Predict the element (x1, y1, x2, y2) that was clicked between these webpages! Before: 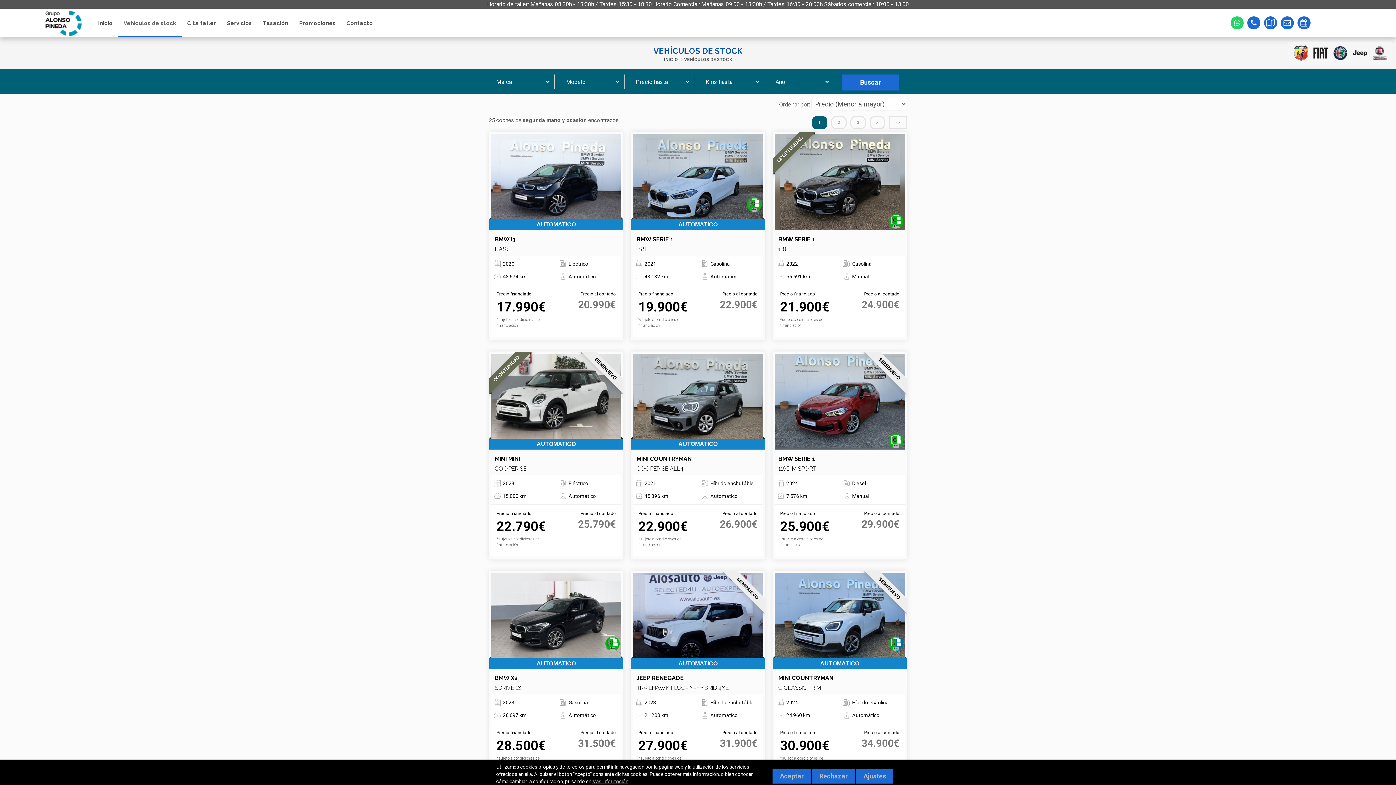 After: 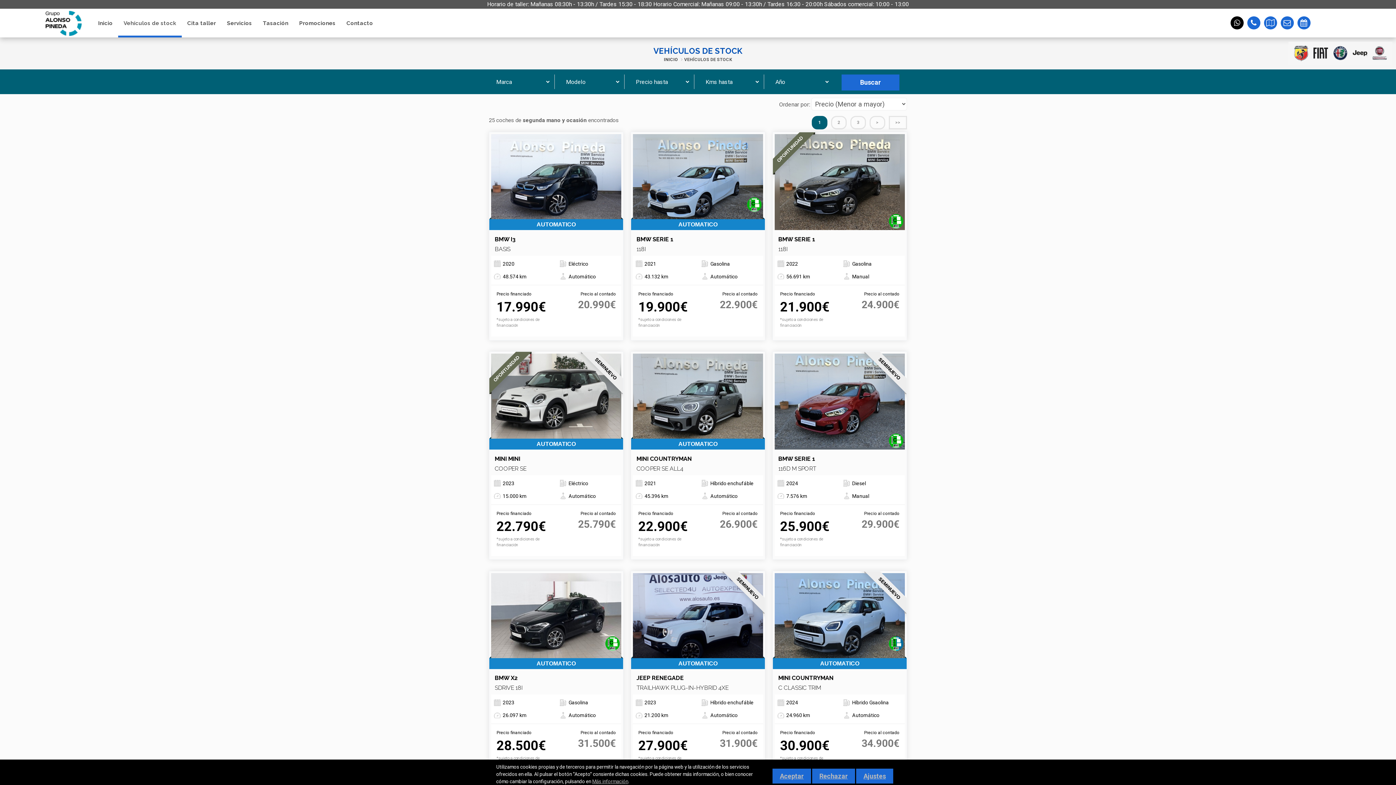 Action: bbox: (1230, 16, 1243, 29)